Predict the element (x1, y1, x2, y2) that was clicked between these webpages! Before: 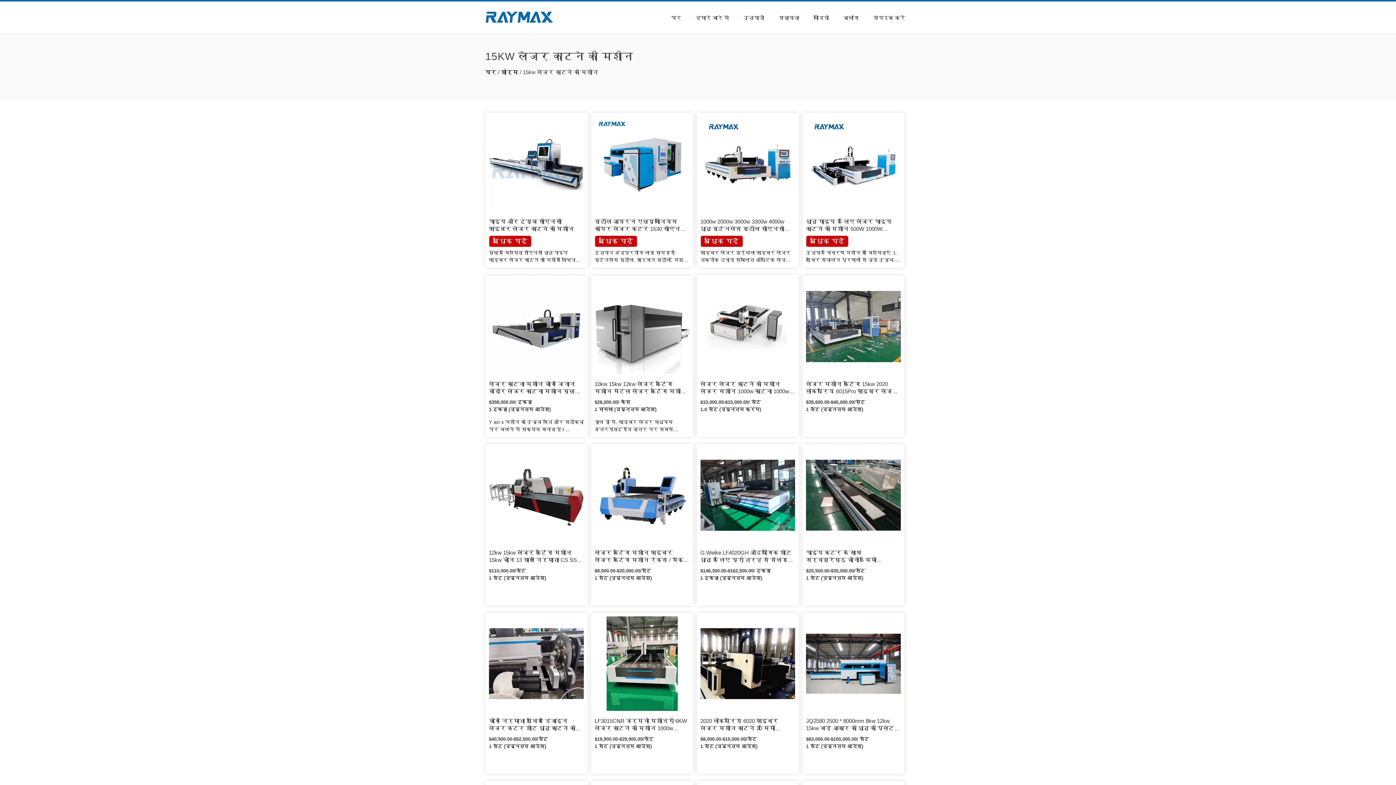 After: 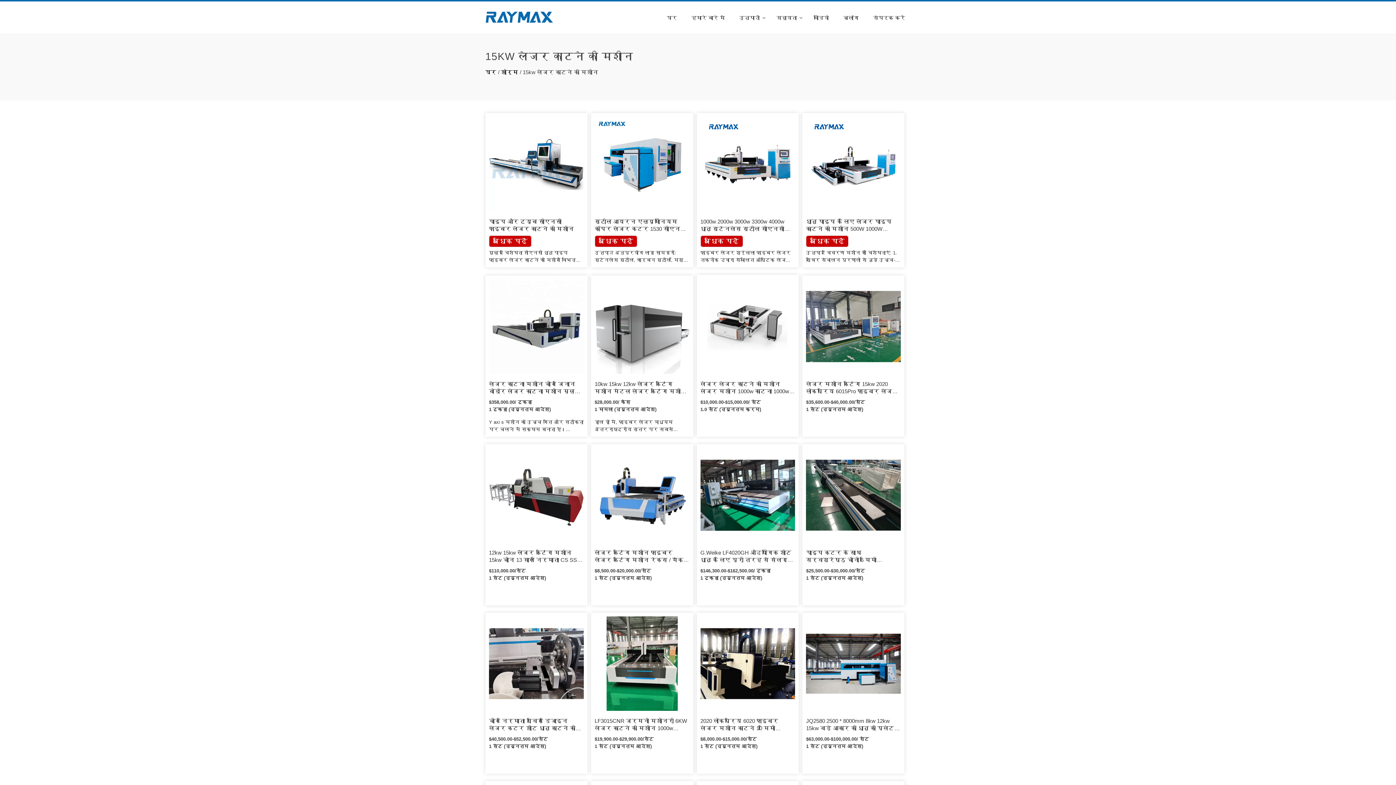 Action: label: अधिक पढ़ें bbox: (489, 235, 531, 247)